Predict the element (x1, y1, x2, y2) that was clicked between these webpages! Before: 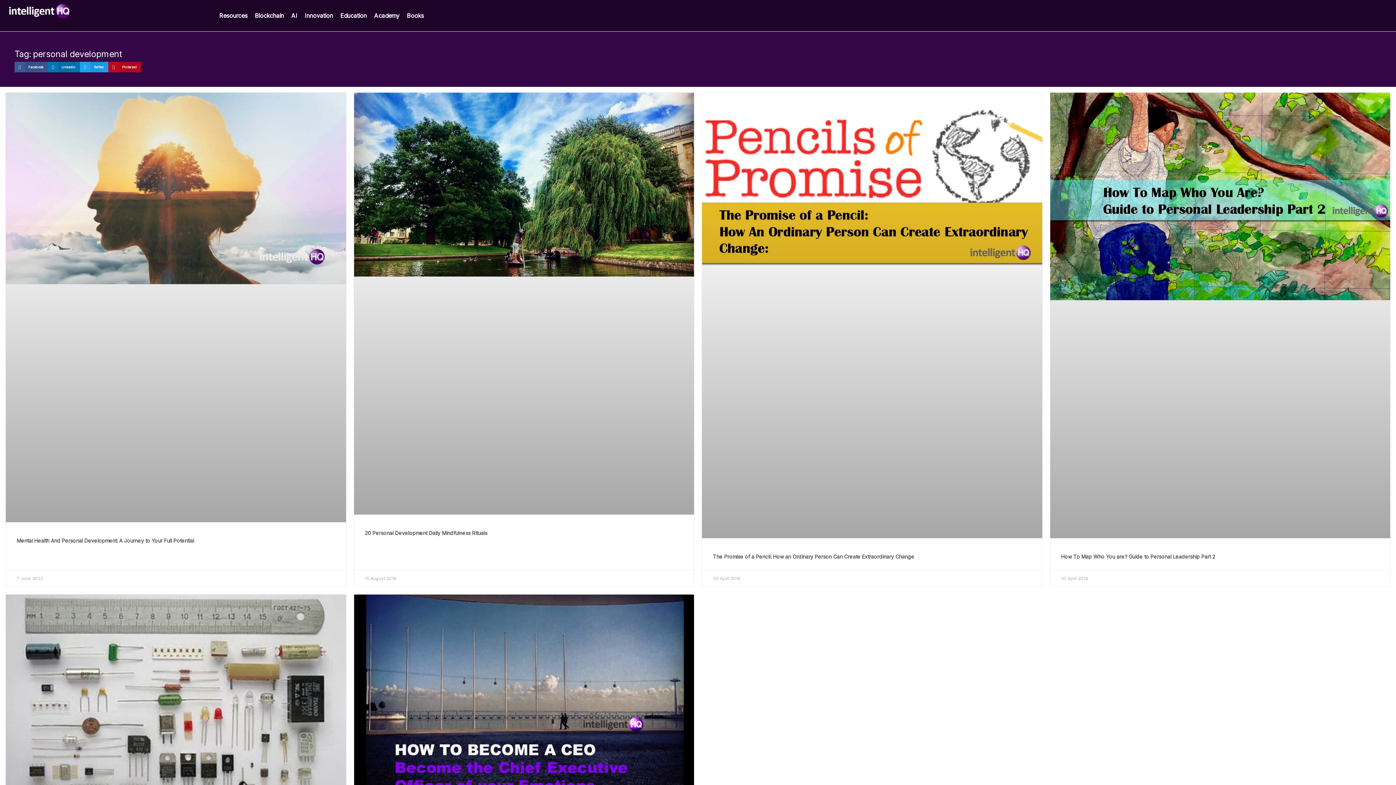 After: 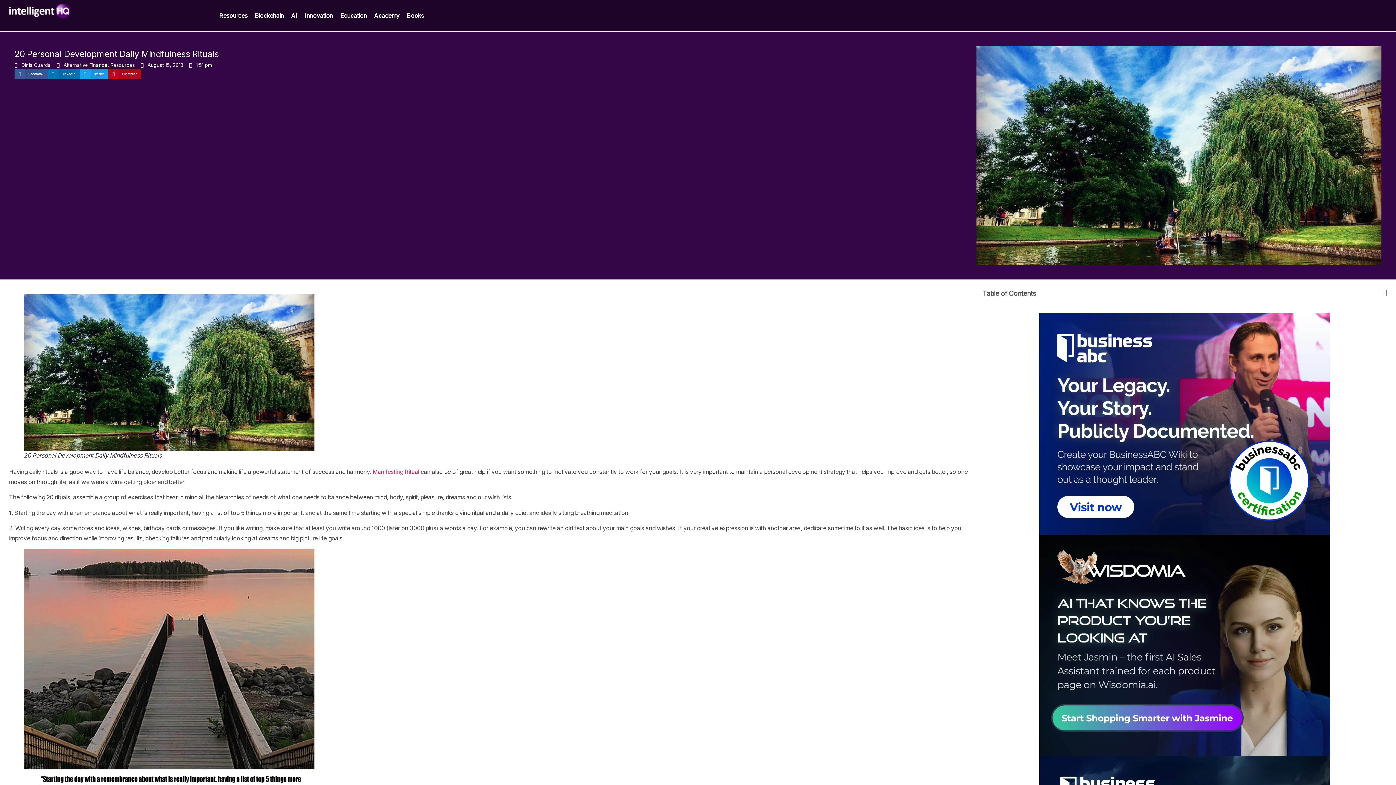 Action: bbox: (354, 92, 694, 514)